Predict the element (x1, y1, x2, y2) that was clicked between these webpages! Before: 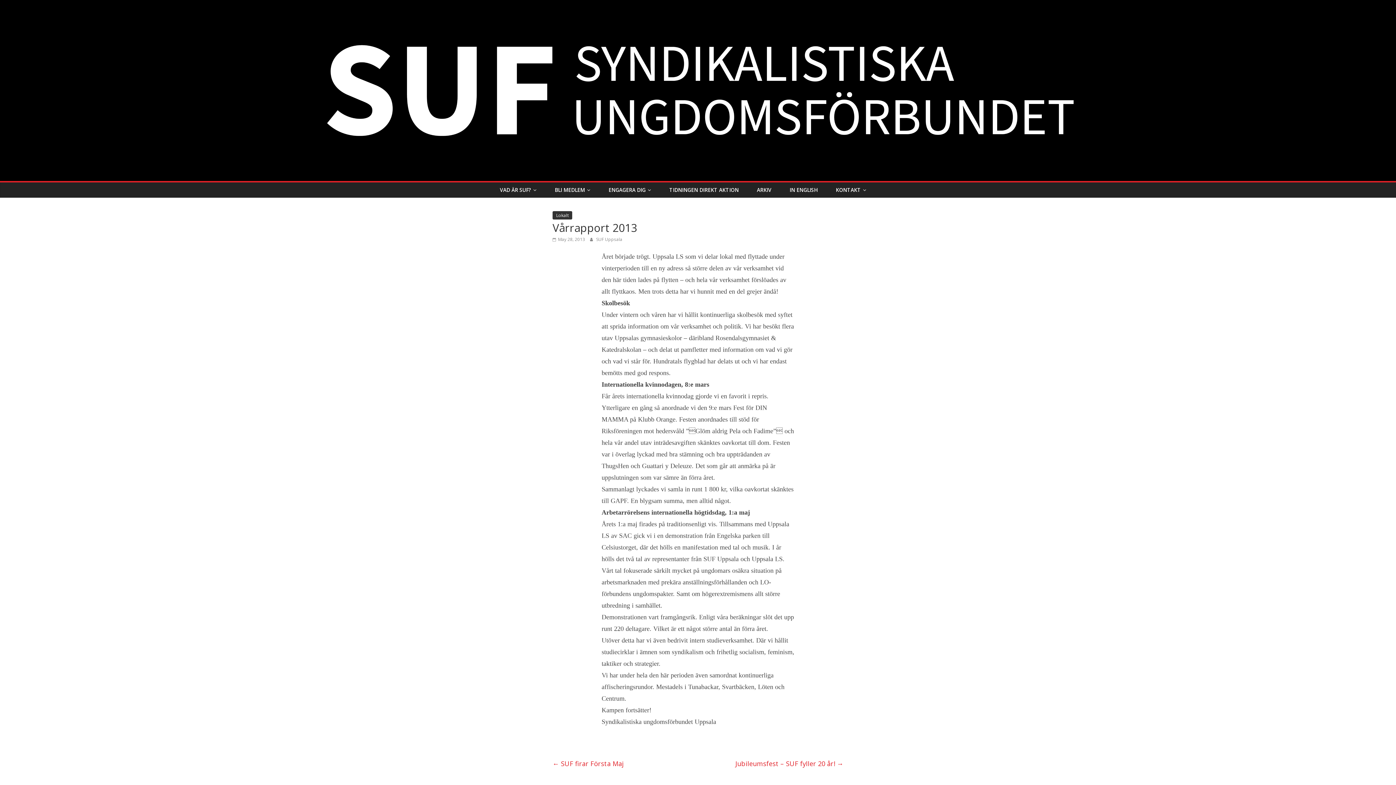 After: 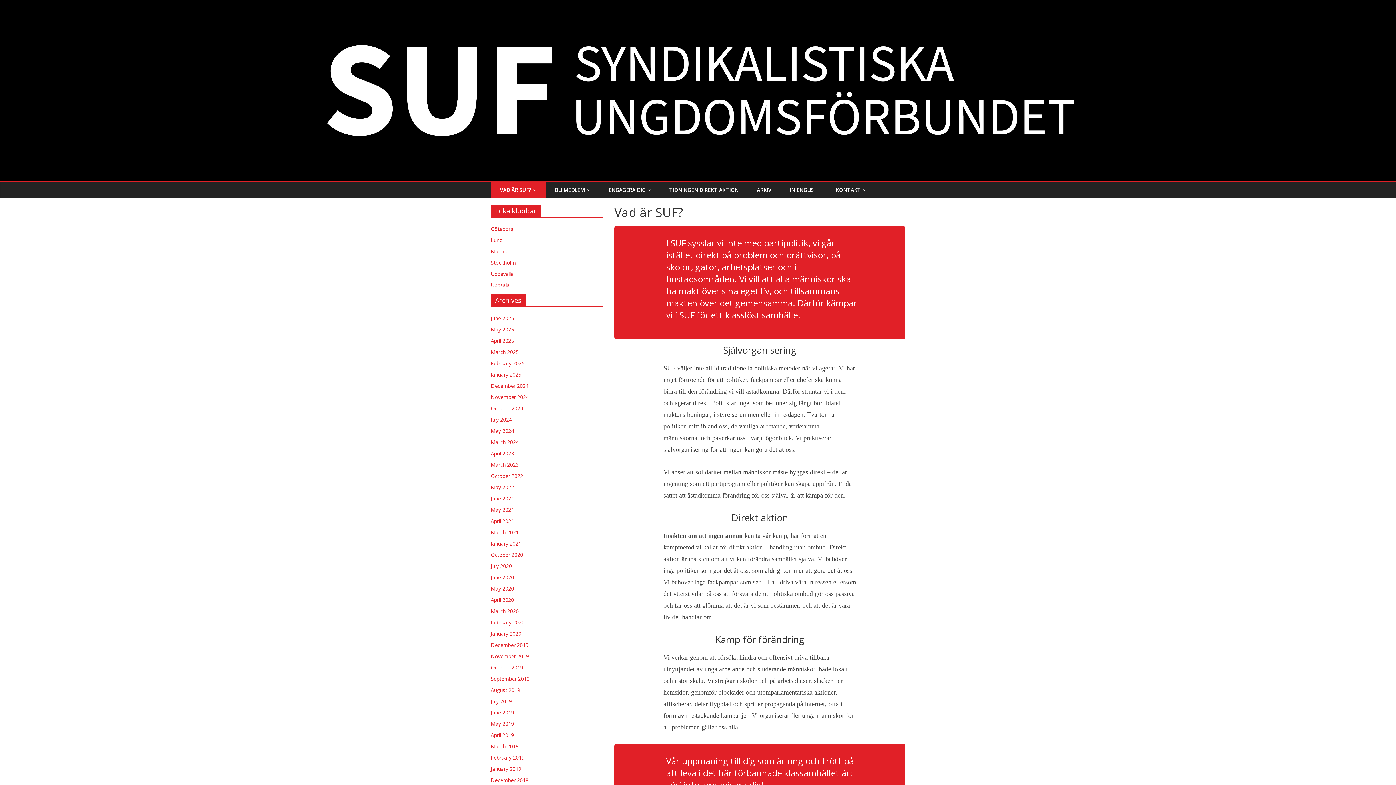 Action: bbox: (490, 182, 545, 197) label: VAD ÄR SUF?